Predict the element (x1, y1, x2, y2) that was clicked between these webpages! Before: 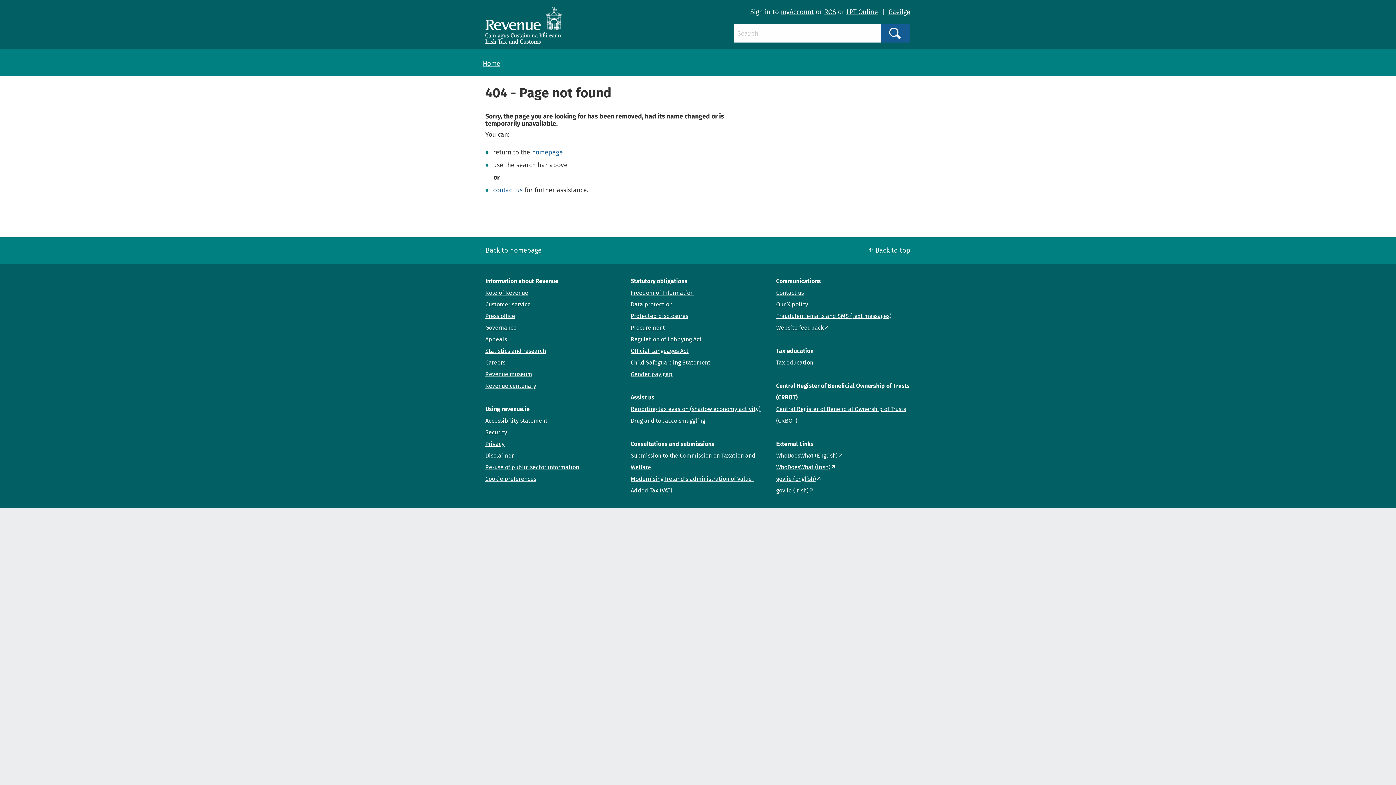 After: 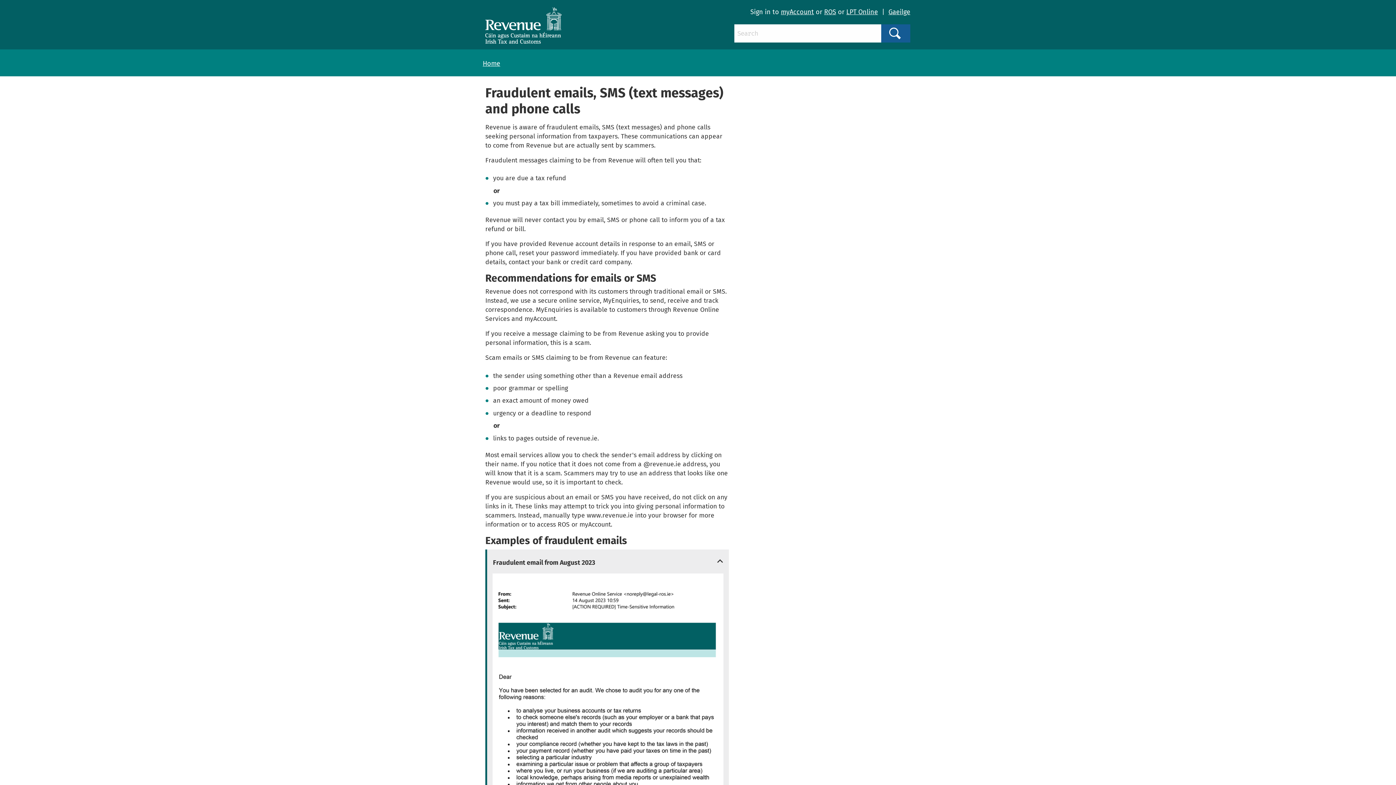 Action: bbox: (776, 312, 891, 319) label: Fraudulent emails and SMS (text messages)